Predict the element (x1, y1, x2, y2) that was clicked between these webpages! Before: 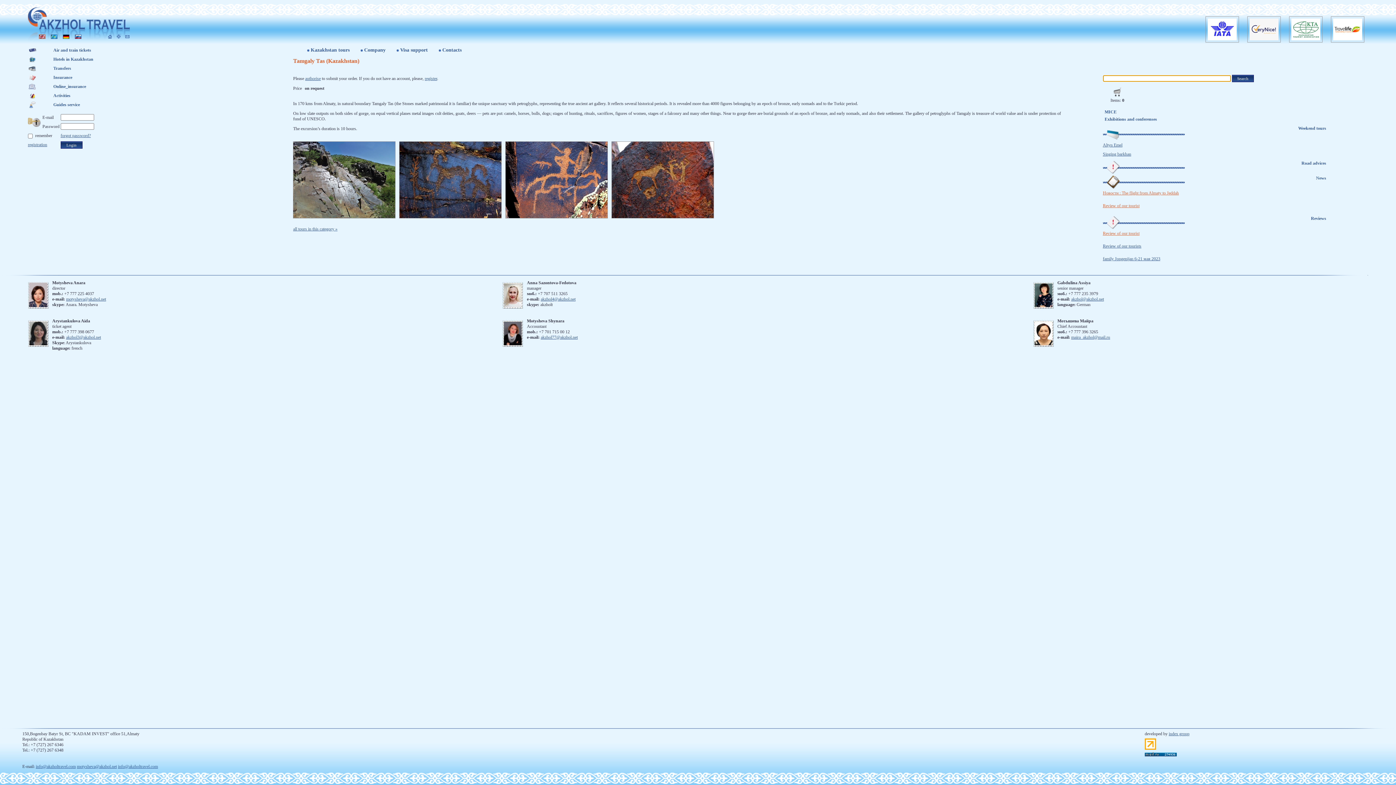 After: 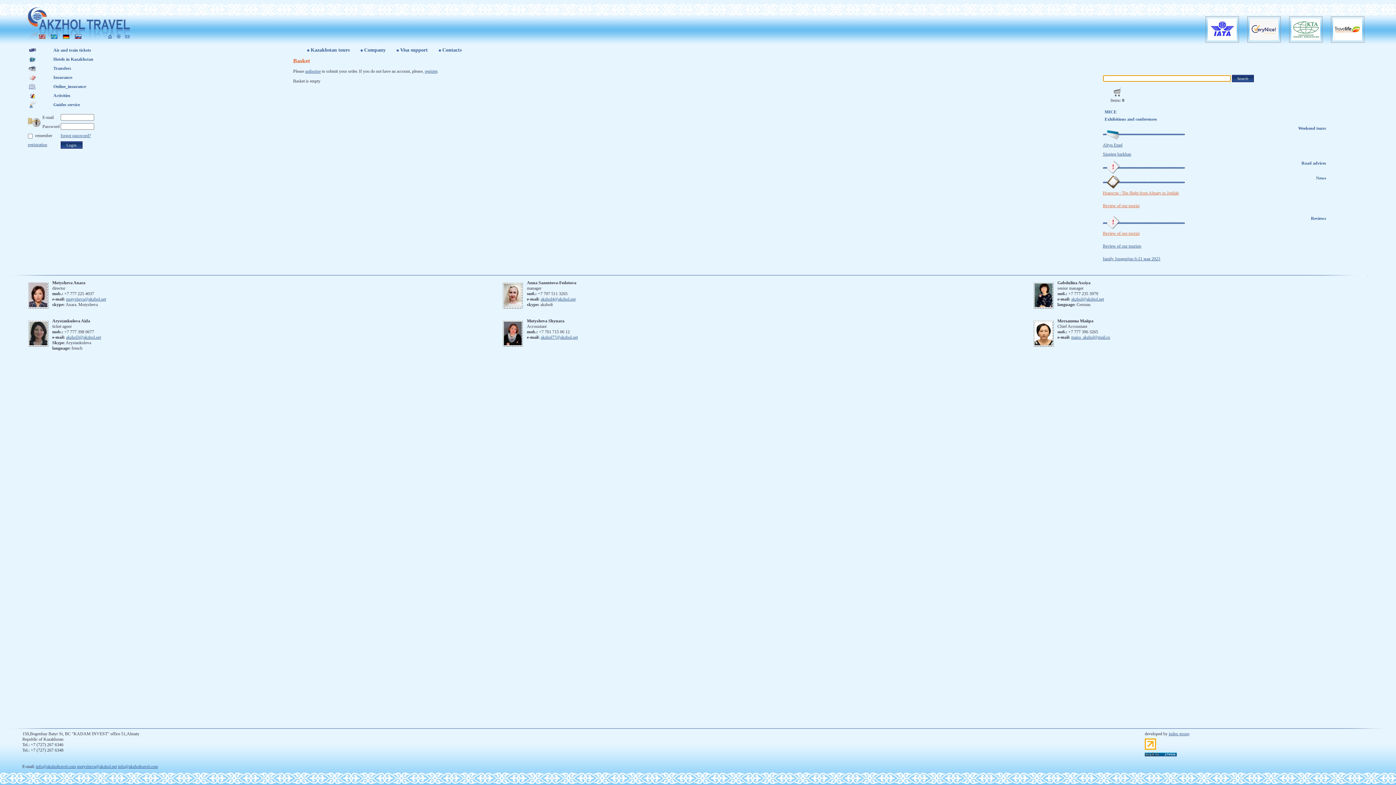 Action: bbox: (1113, 92, 1122, 97)